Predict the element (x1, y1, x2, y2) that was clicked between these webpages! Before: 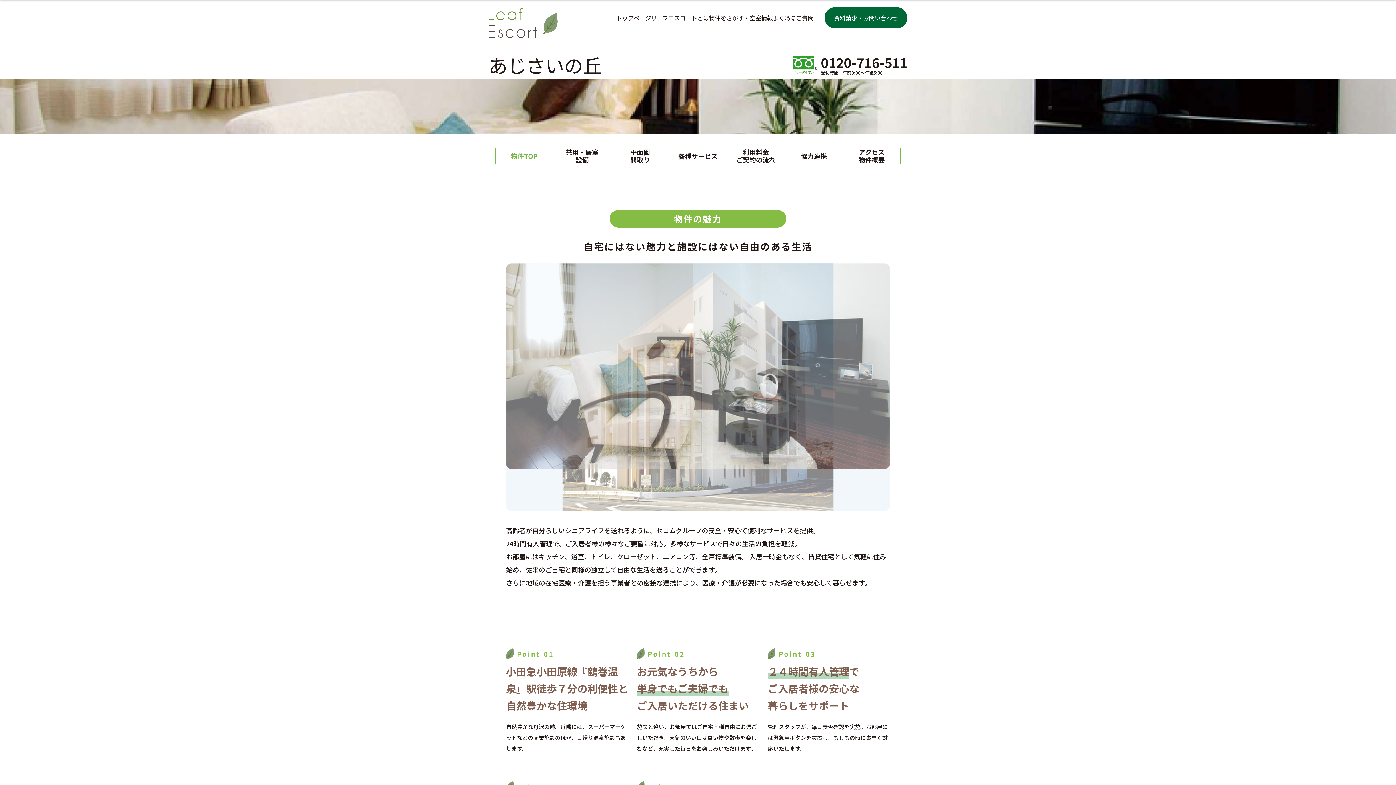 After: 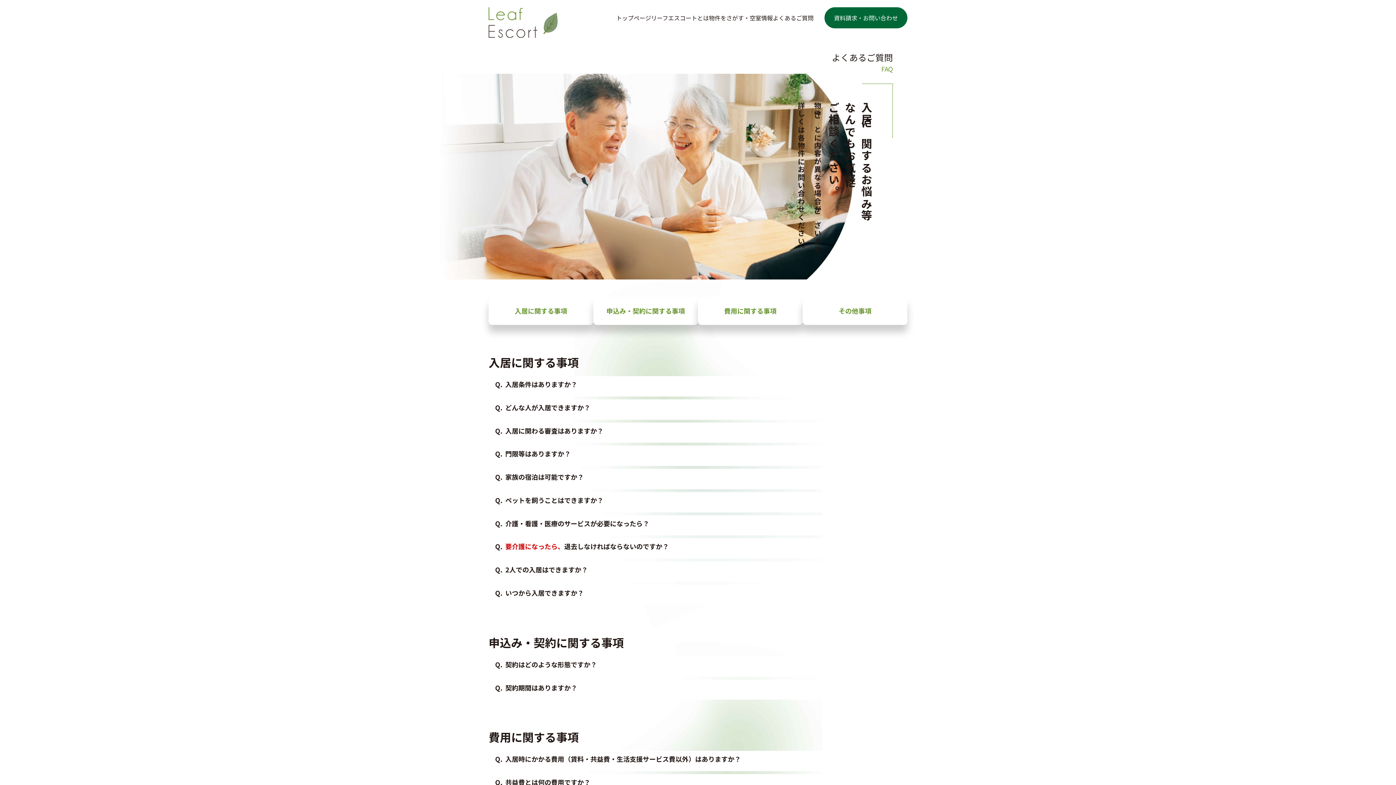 Action: label: よくあるご質問 bbox: (773, 13, 813, 22)